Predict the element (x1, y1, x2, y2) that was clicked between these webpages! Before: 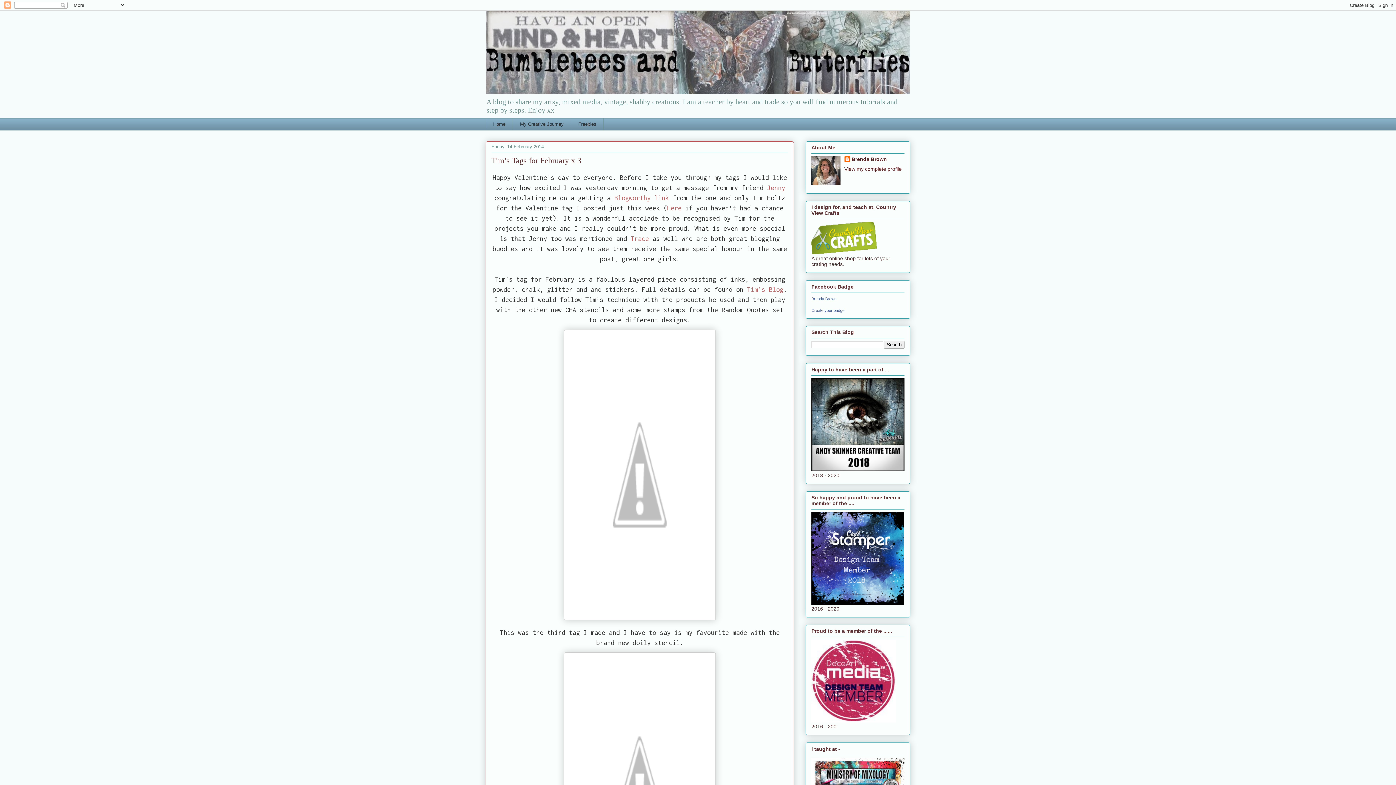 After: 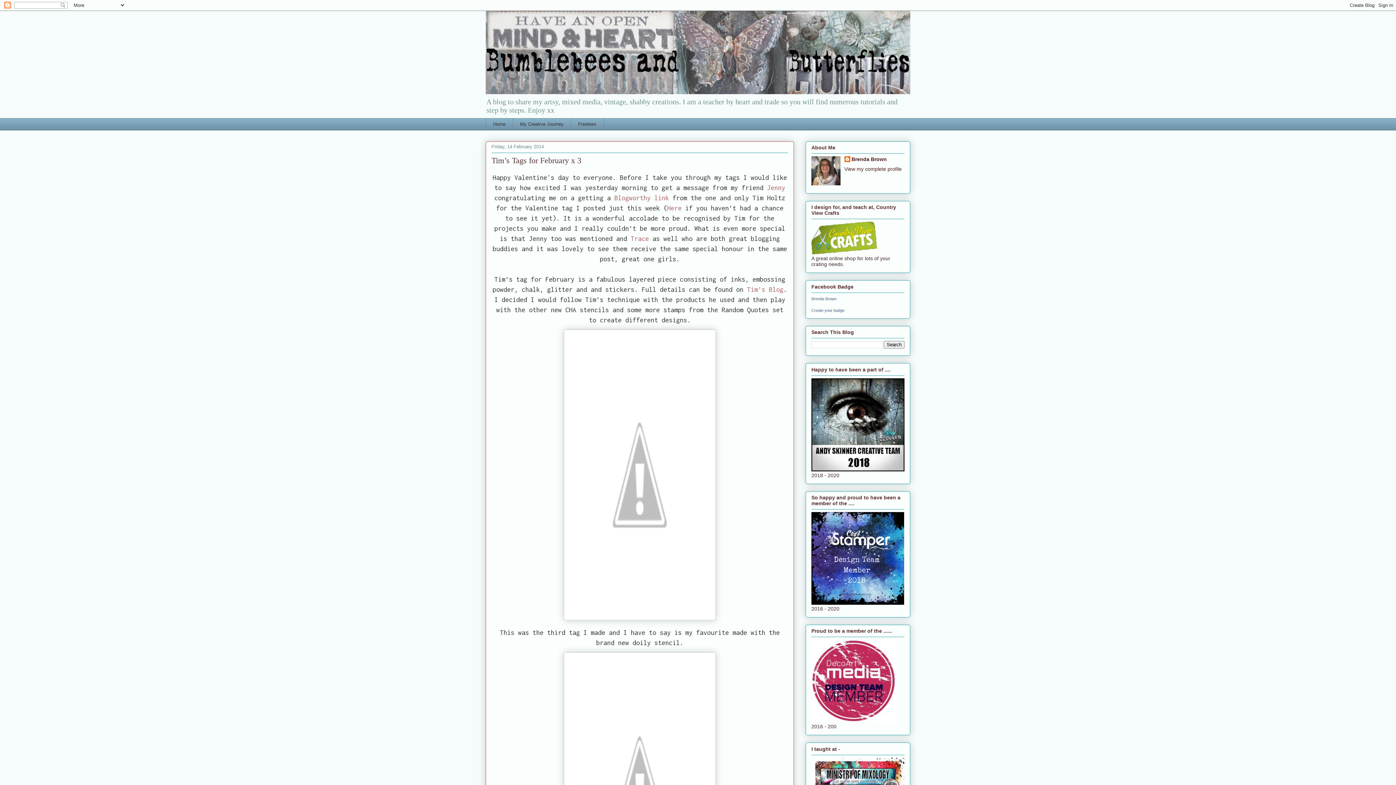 Action: label: Tim’s Tags for February x 3 bbox: (491, 155, 581, 164)